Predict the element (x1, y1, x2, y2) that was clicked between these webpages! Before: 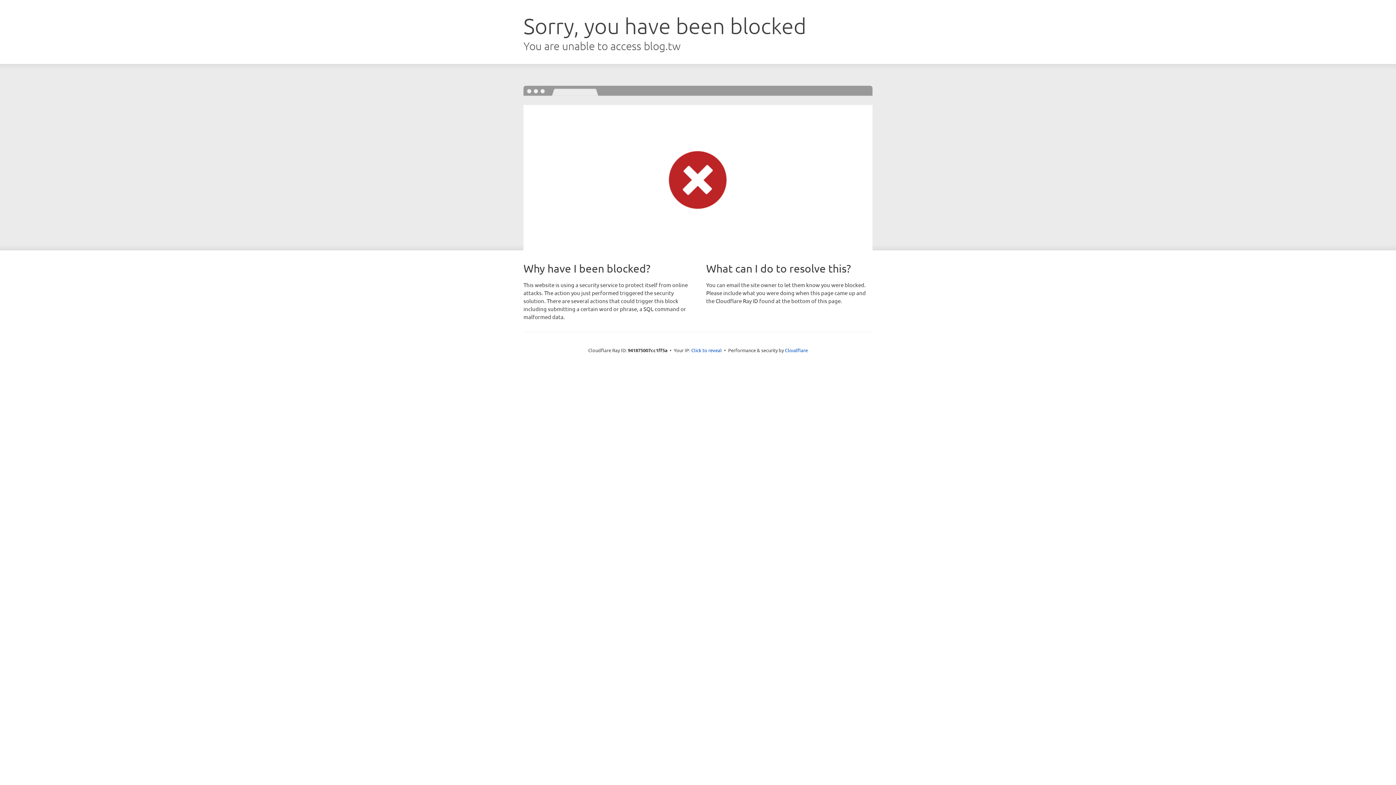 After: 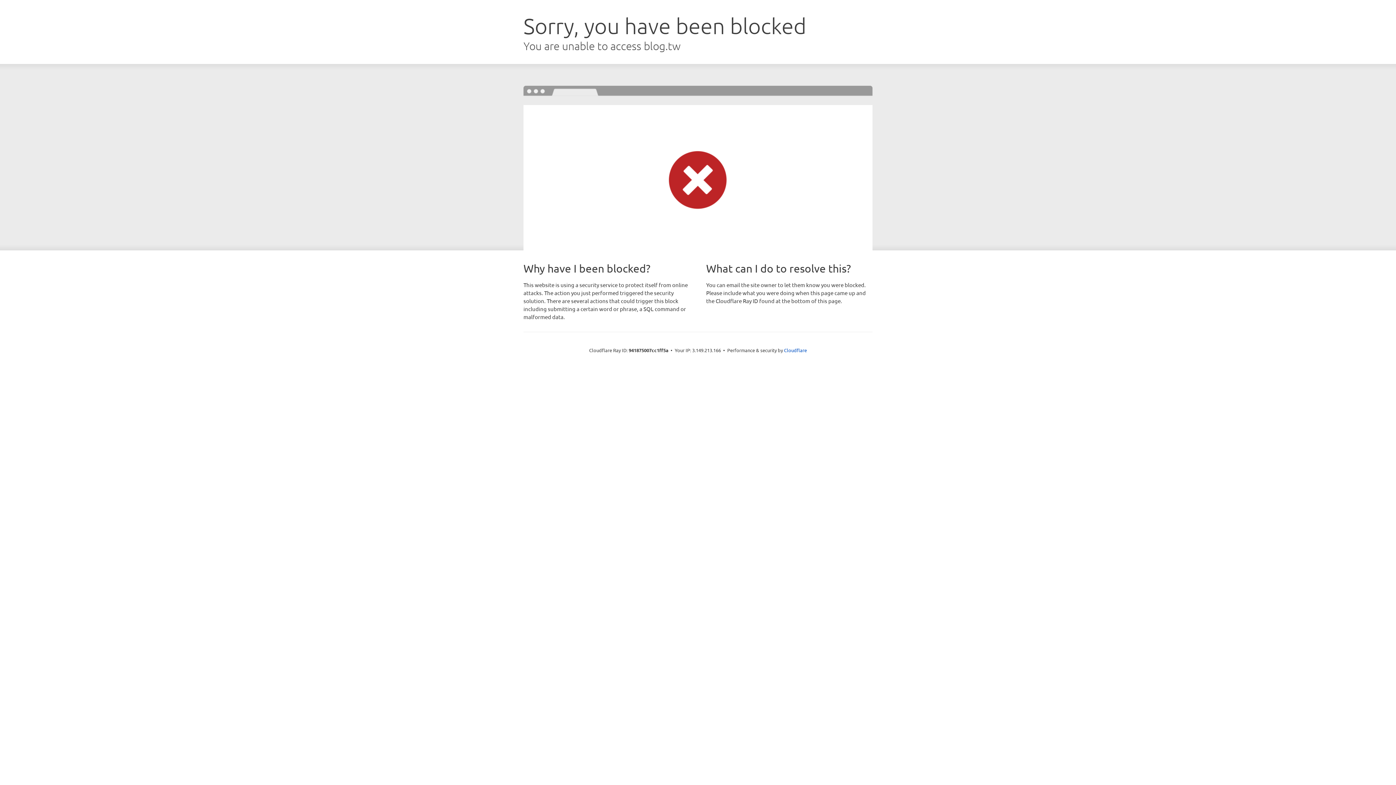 Action: bbox: (691, 346, 722, 353) label: Click to reveal